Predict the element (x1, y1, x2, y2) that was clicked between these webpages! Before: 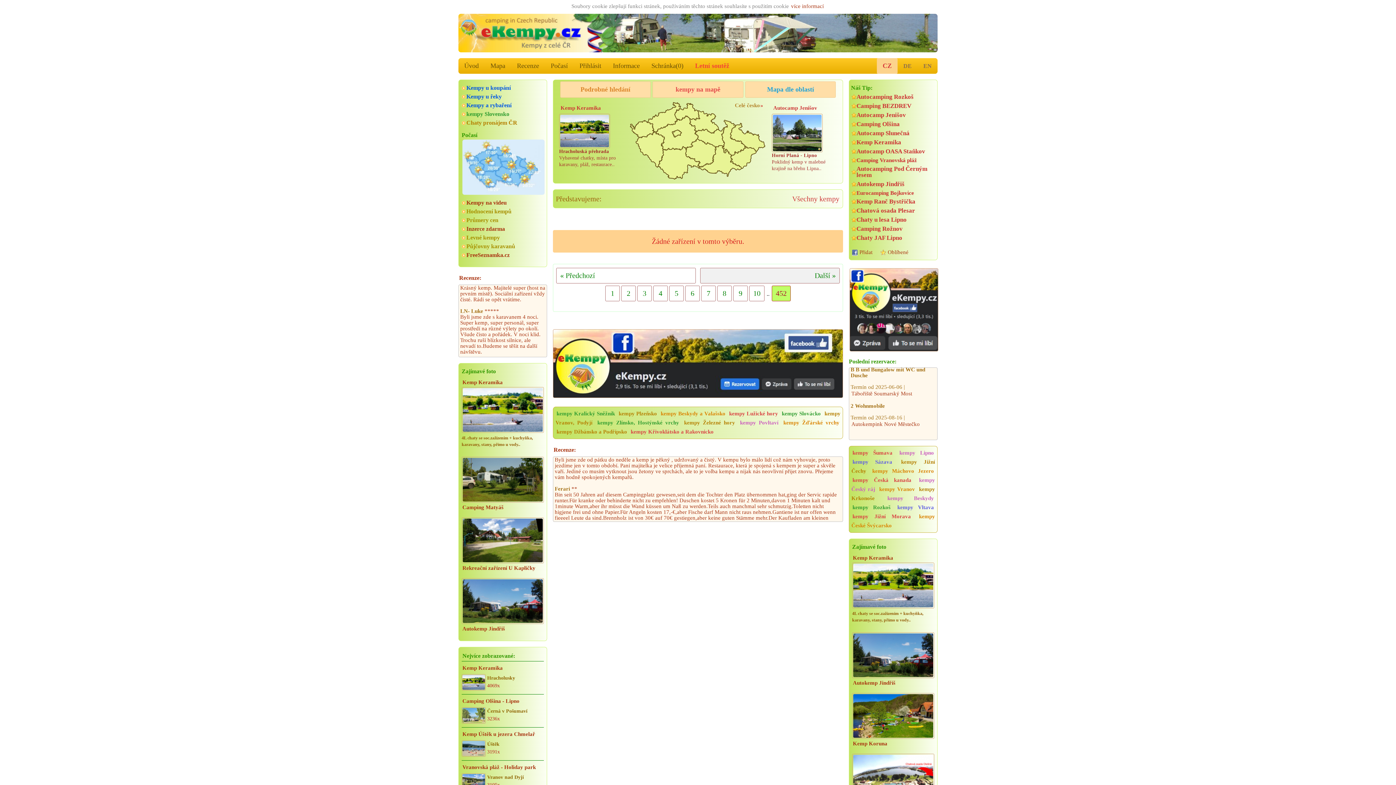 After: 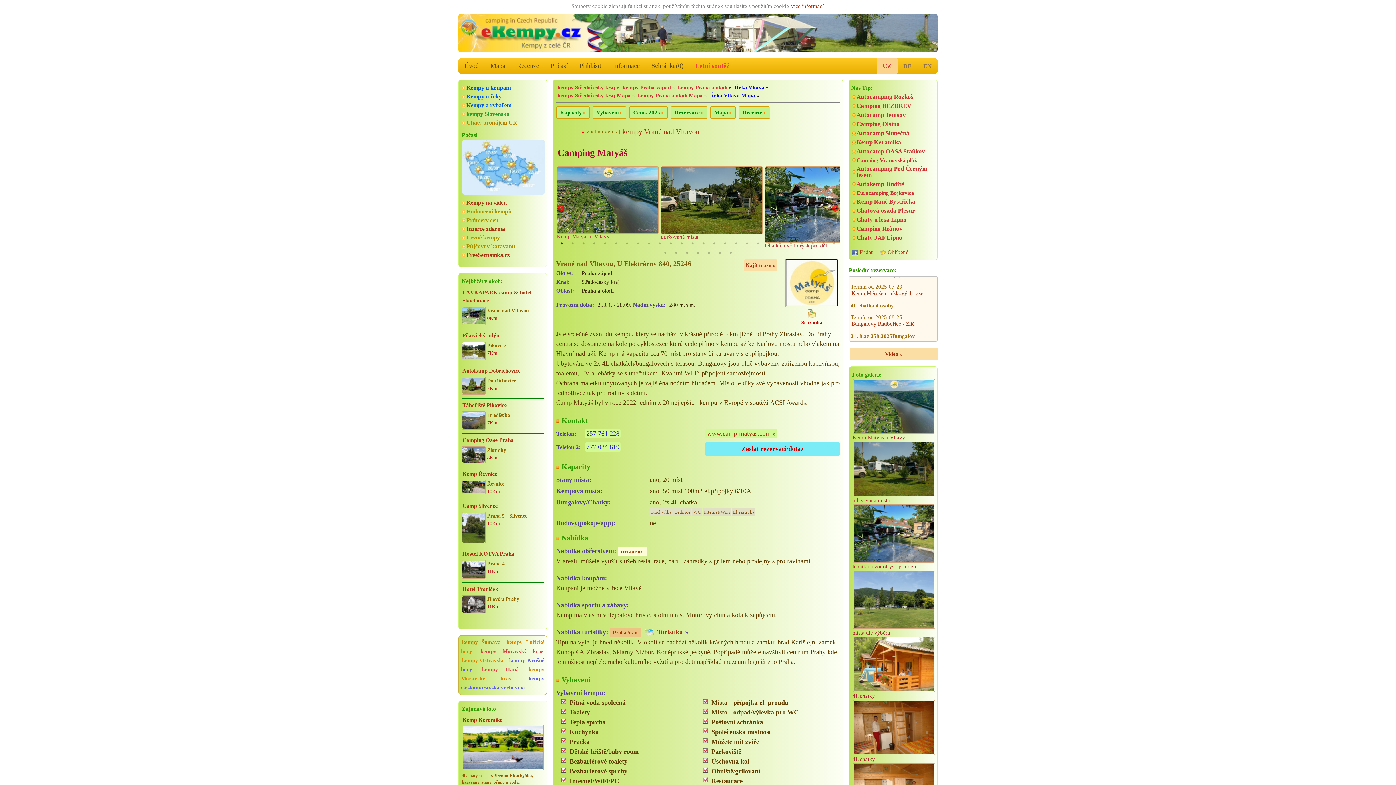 Action: bbox: (461, 502, 544, 512) label: Camping Matyáš